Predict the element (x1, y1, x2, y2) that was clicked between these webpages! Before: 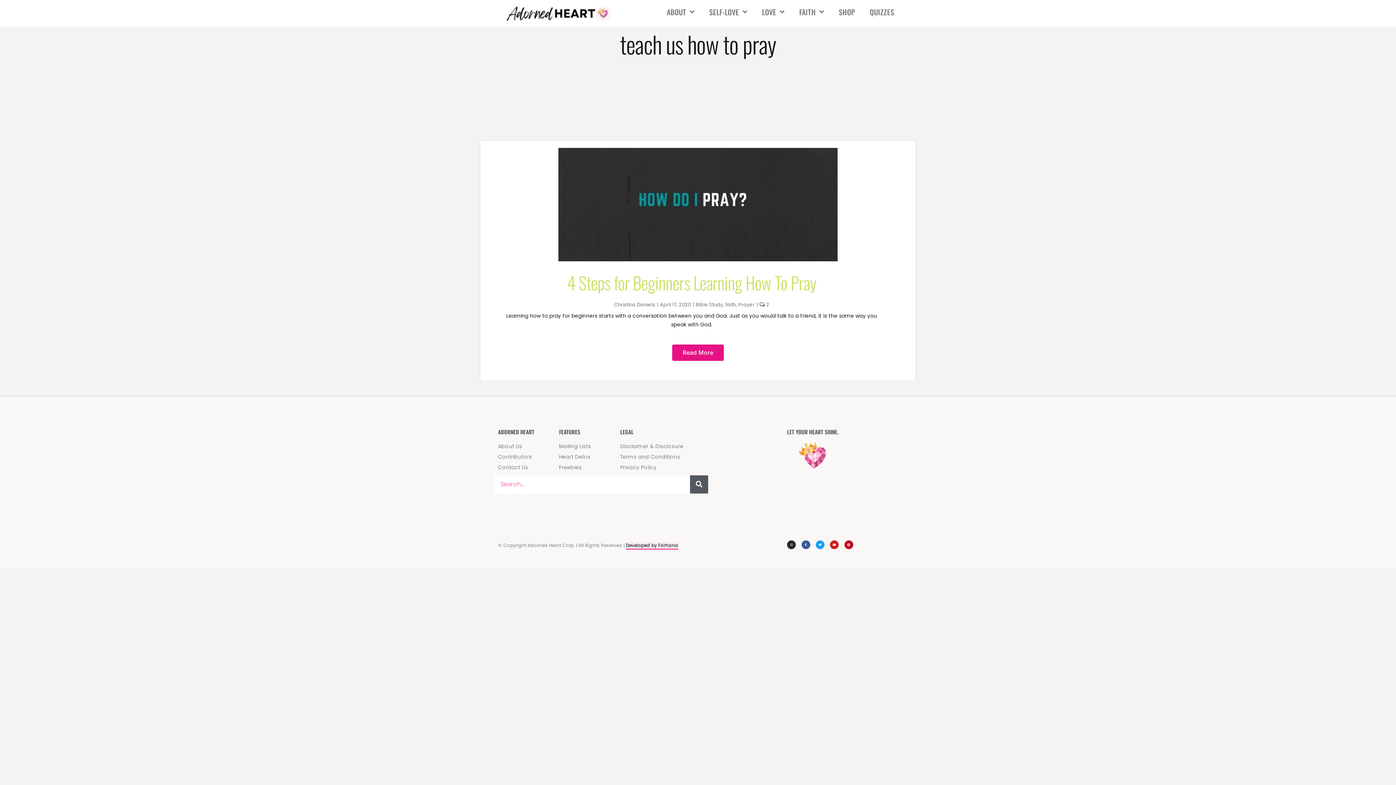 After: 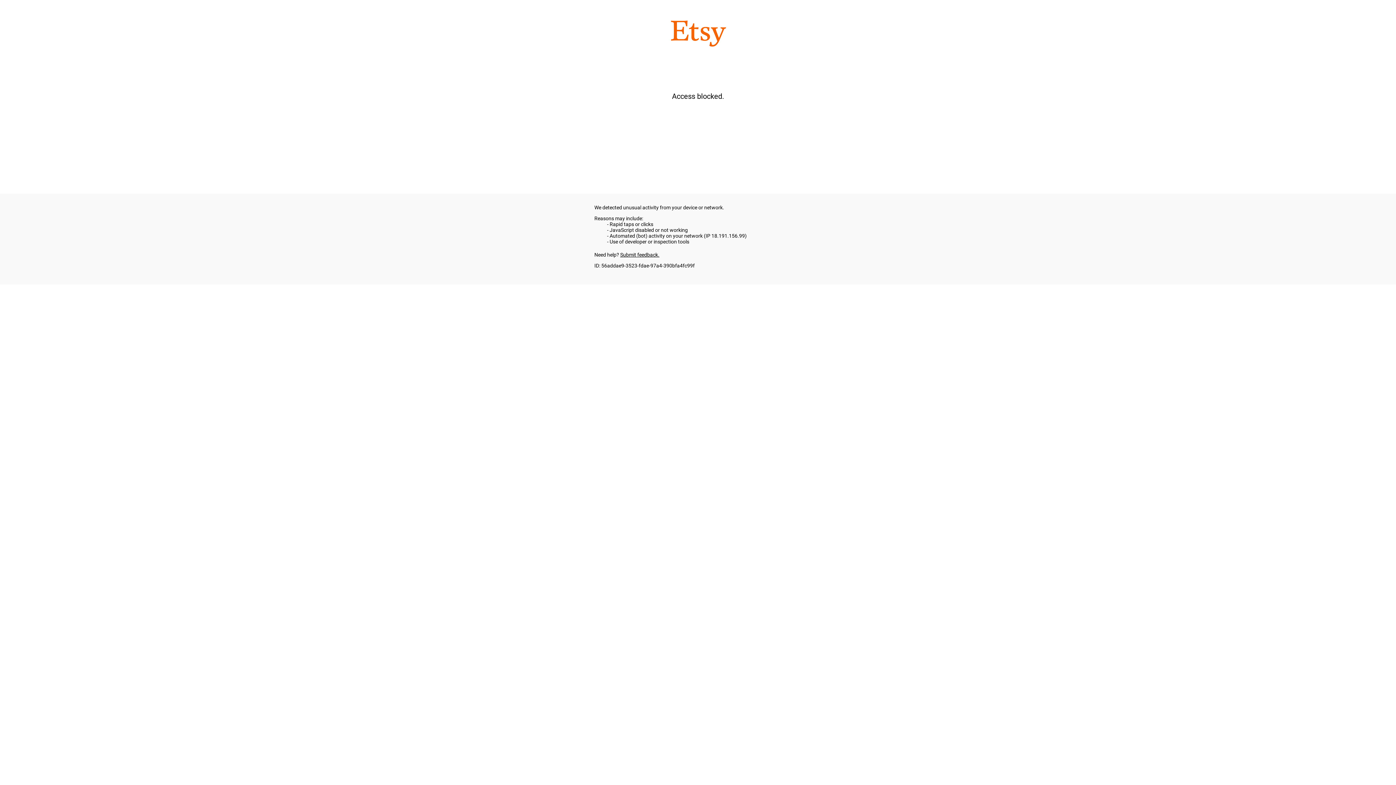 Action: label: SHOP bbox: (831, 3, 862, 20)